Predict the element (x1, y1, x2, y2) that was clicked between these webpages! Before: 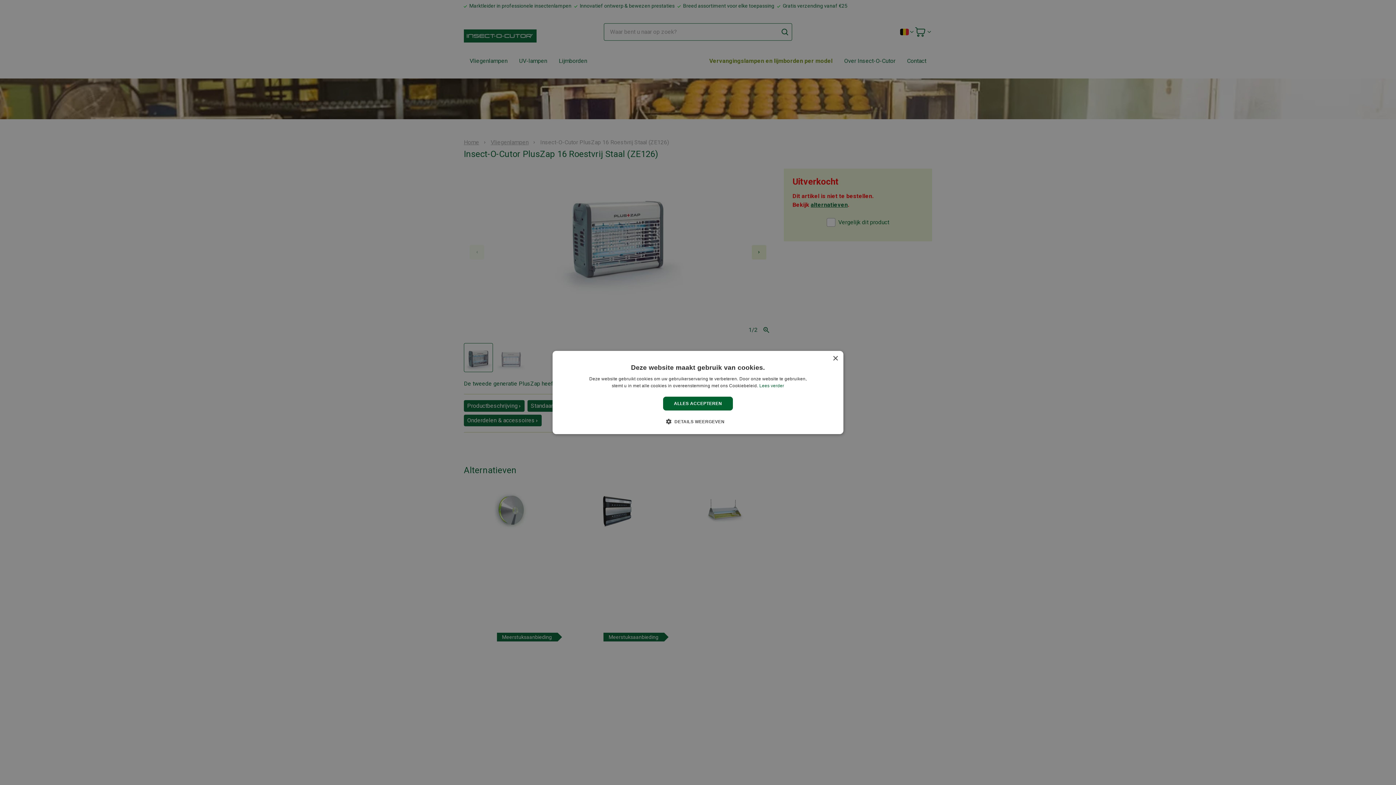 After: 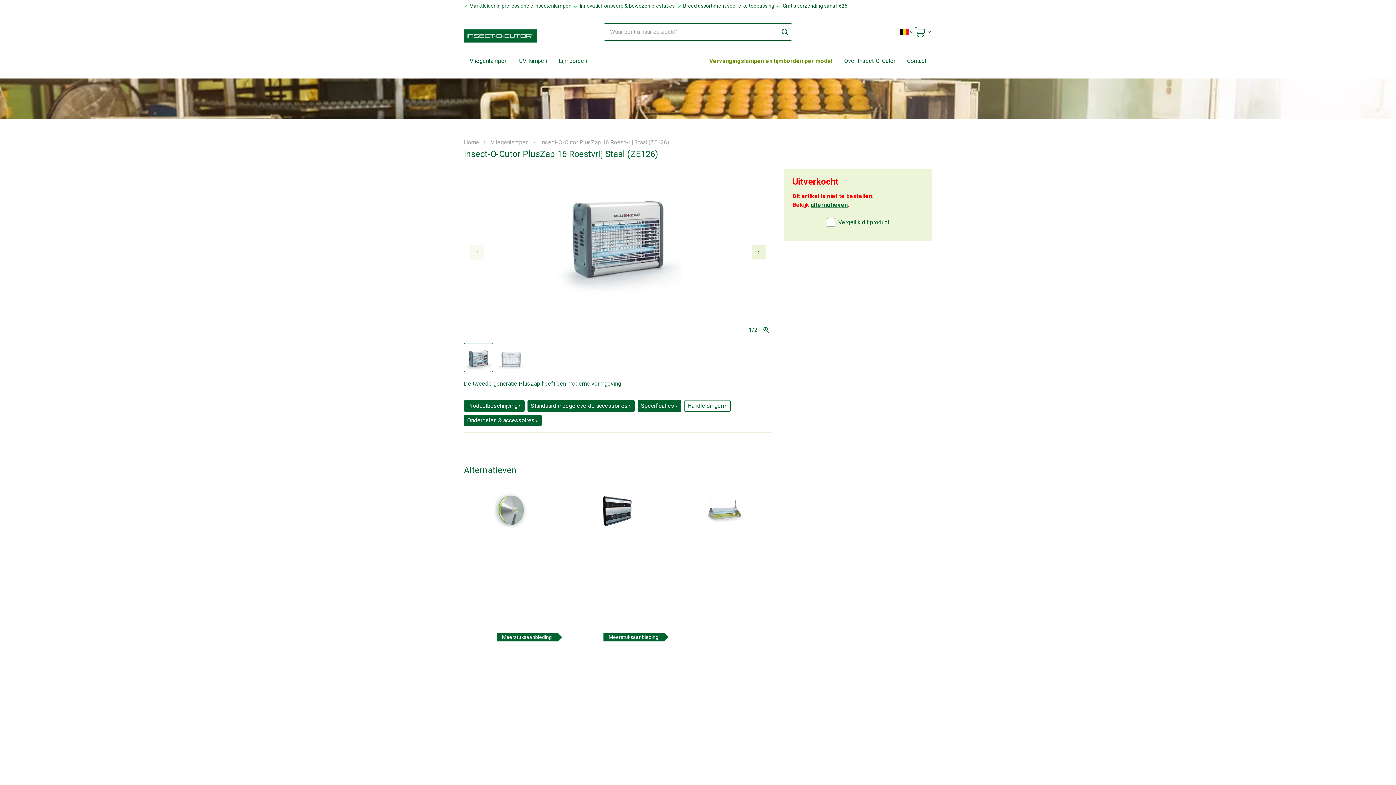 Action: bbox: (663, 396, 733, 410) label: ALLES ACCEPTEREN